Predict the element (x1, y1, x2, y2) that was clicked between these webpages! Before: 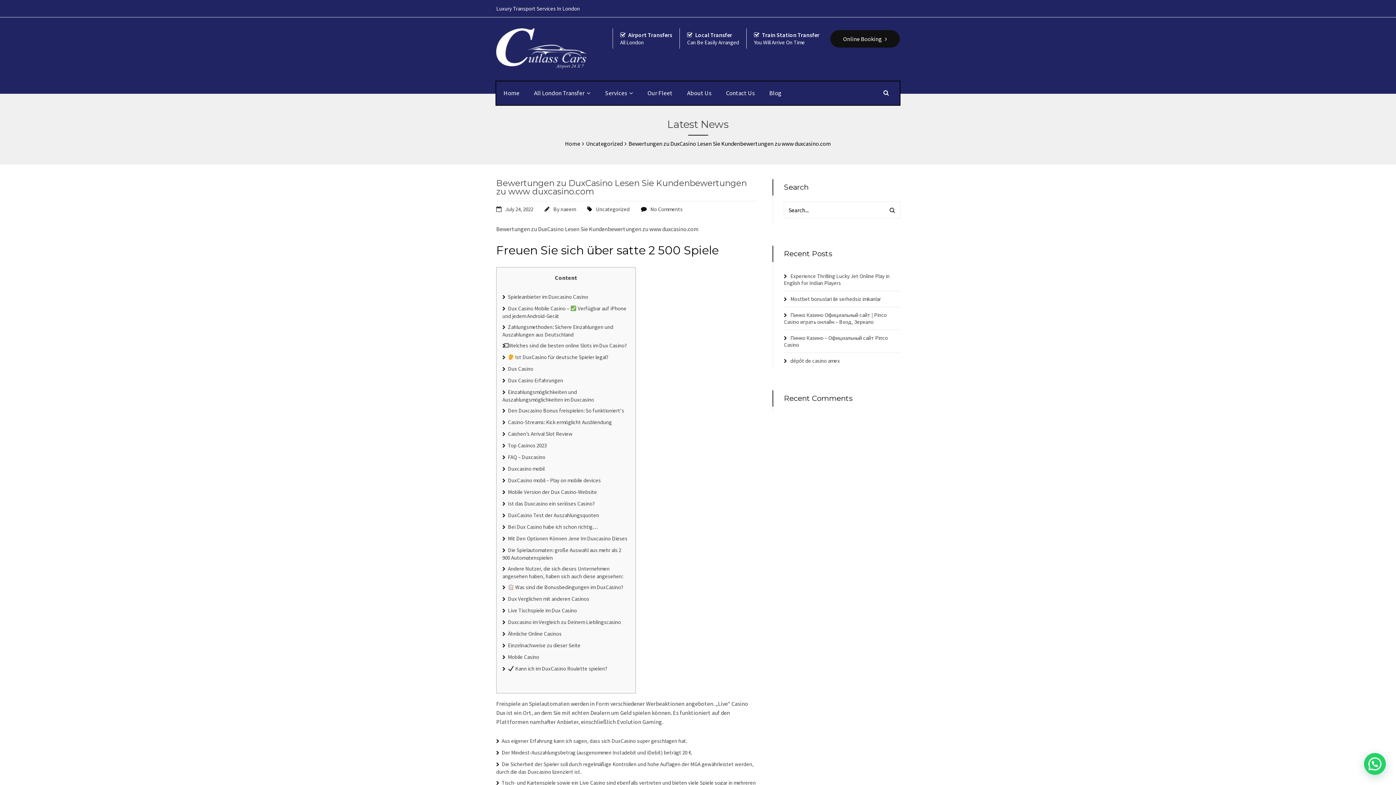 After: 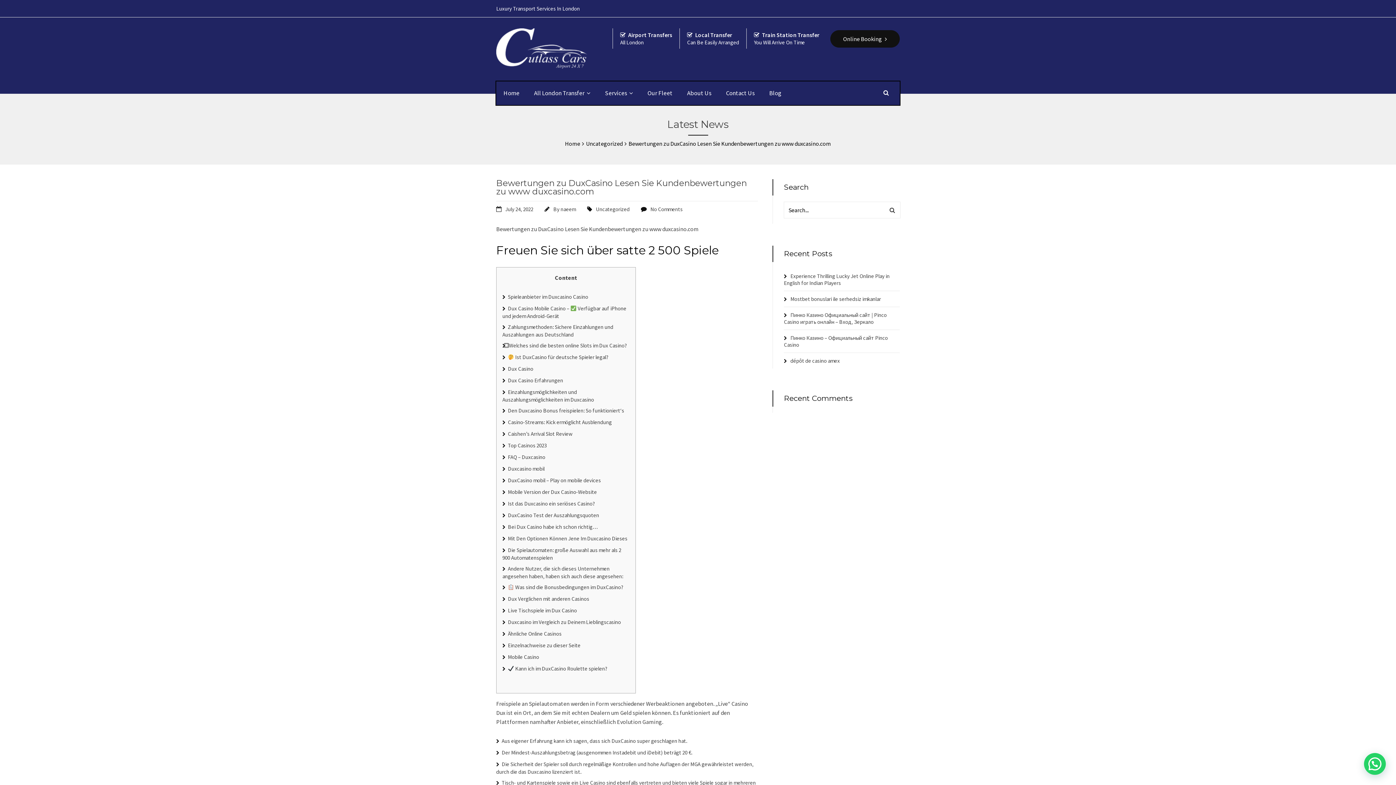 Action: label: Mobile Version der Dux Casino-Website bbox: (508, 488, 597, 495)